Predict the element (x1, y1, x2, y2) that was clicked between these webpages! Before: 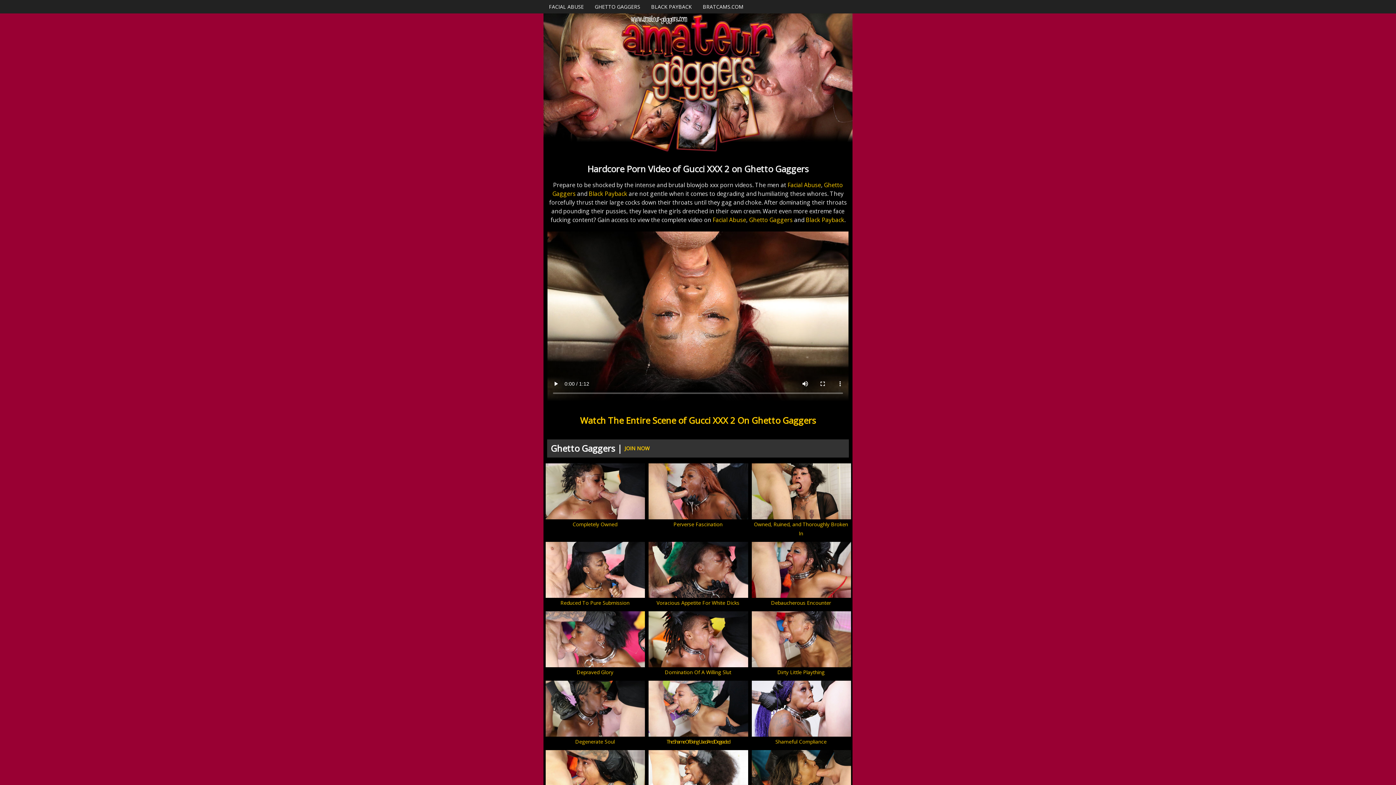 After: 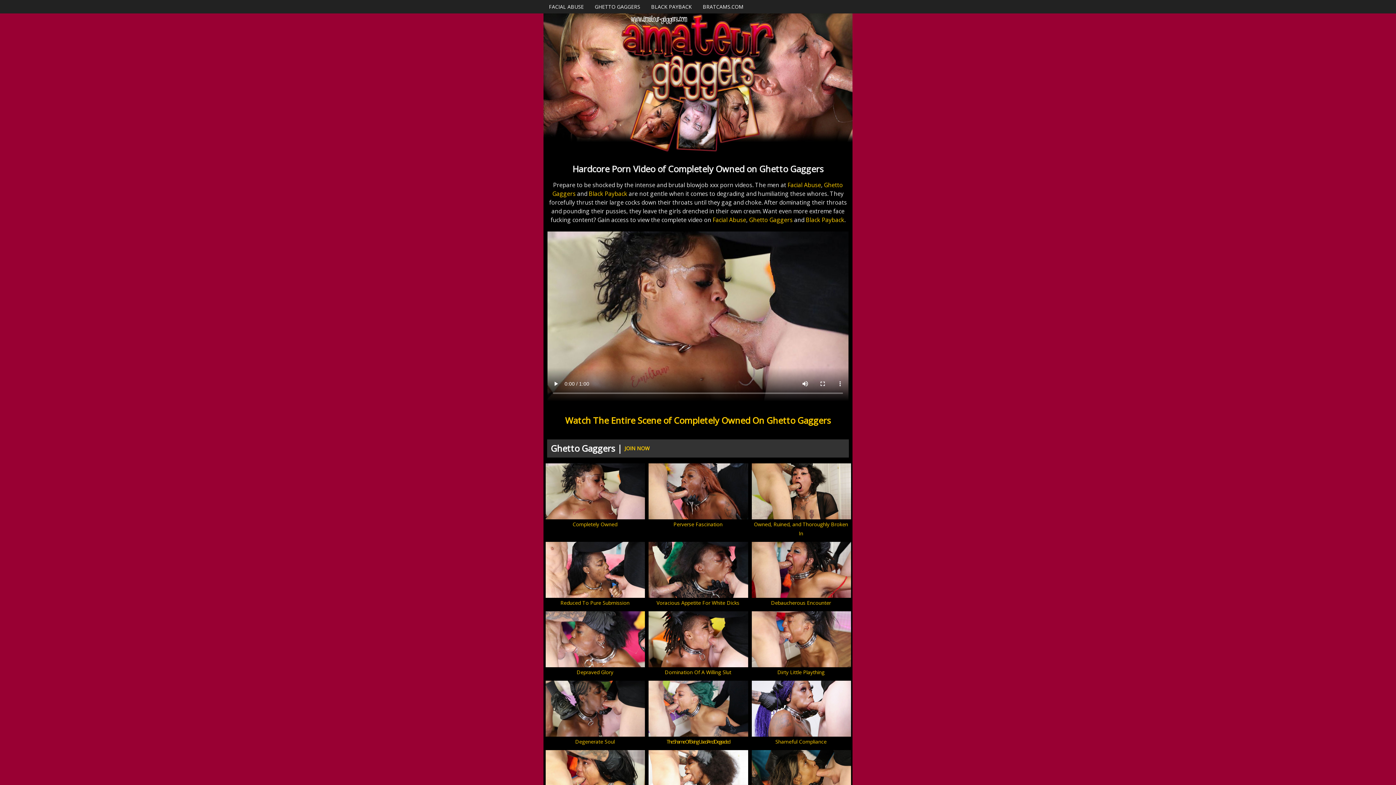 Action: bbox: (545, 457, 645, 464)